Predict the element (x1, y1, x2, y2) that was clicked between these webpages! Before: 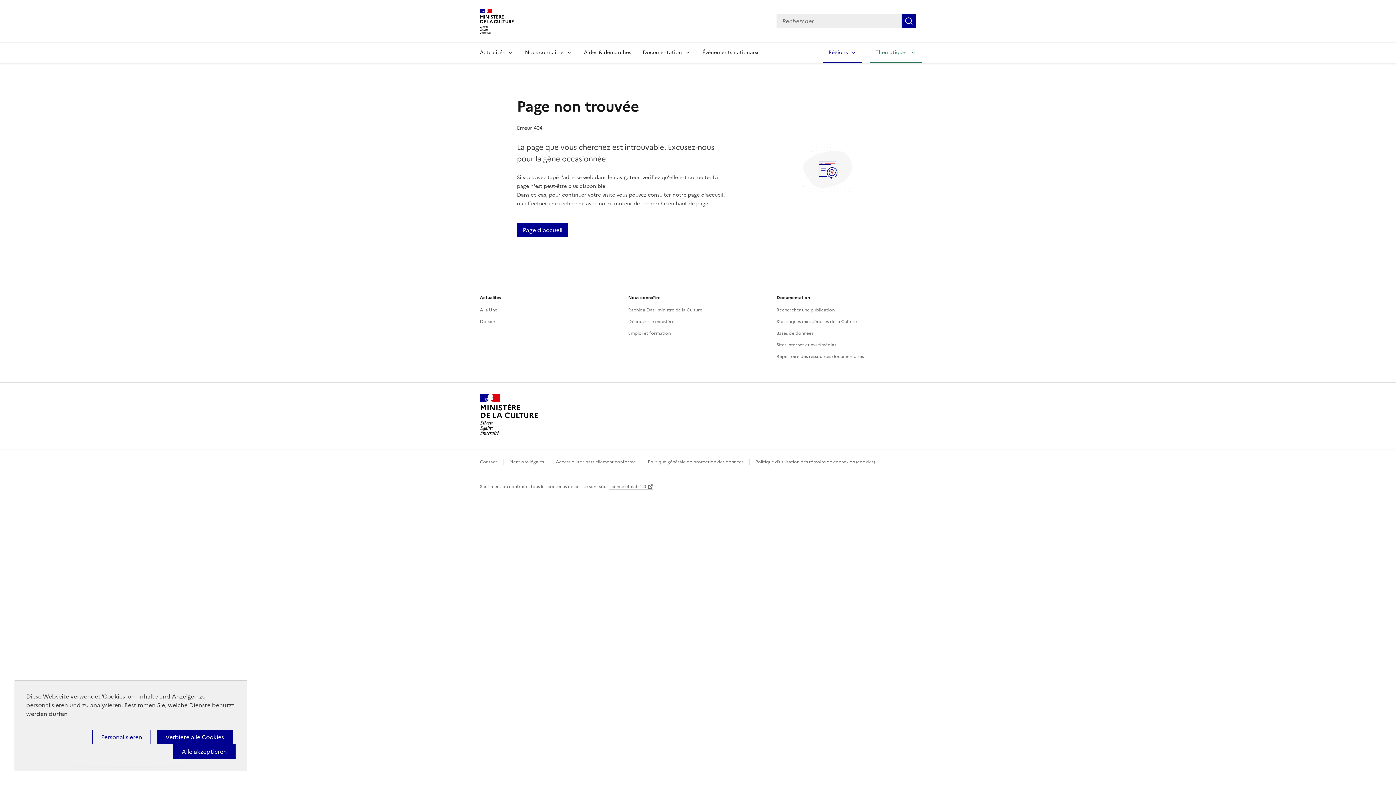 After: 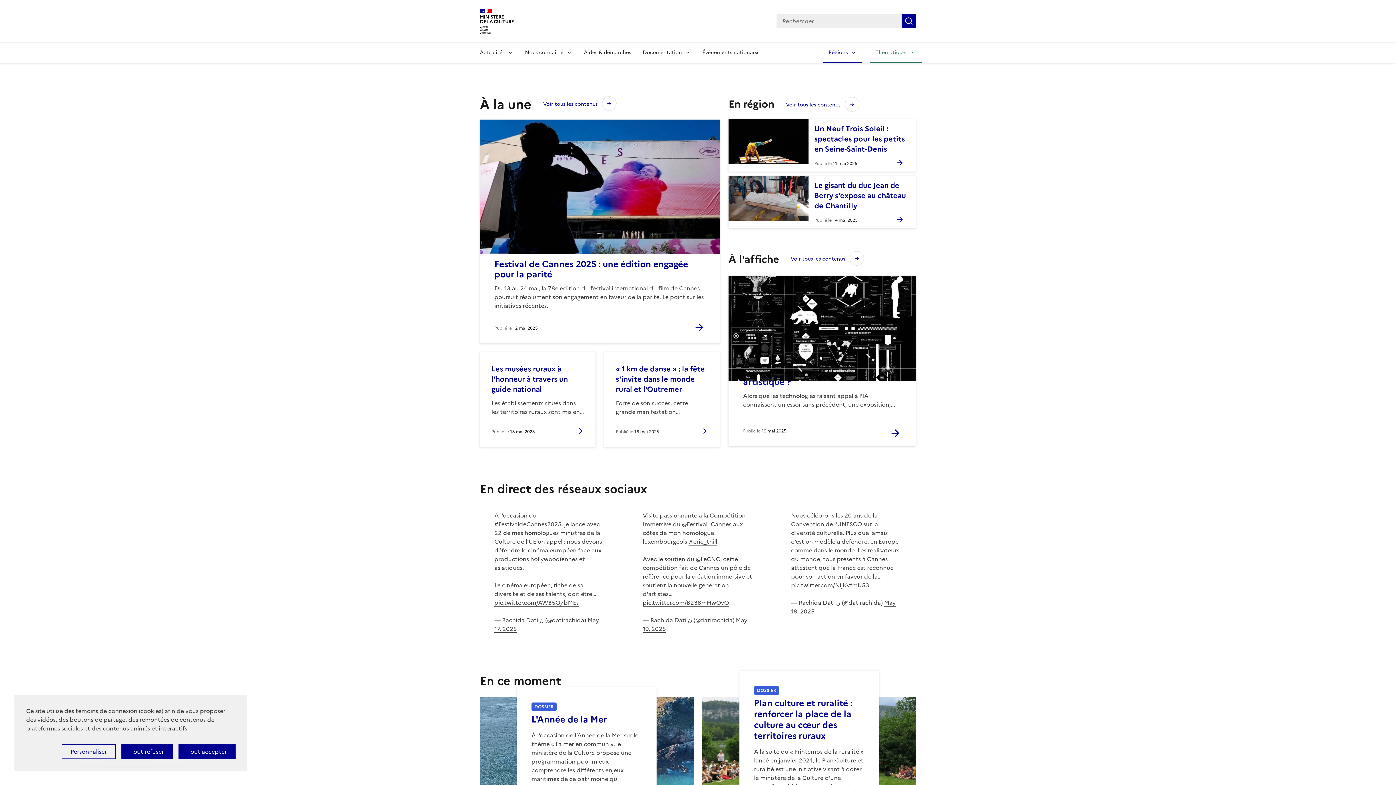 Action: bbox: (517, 222, 568, 237) label: Page d'accueil